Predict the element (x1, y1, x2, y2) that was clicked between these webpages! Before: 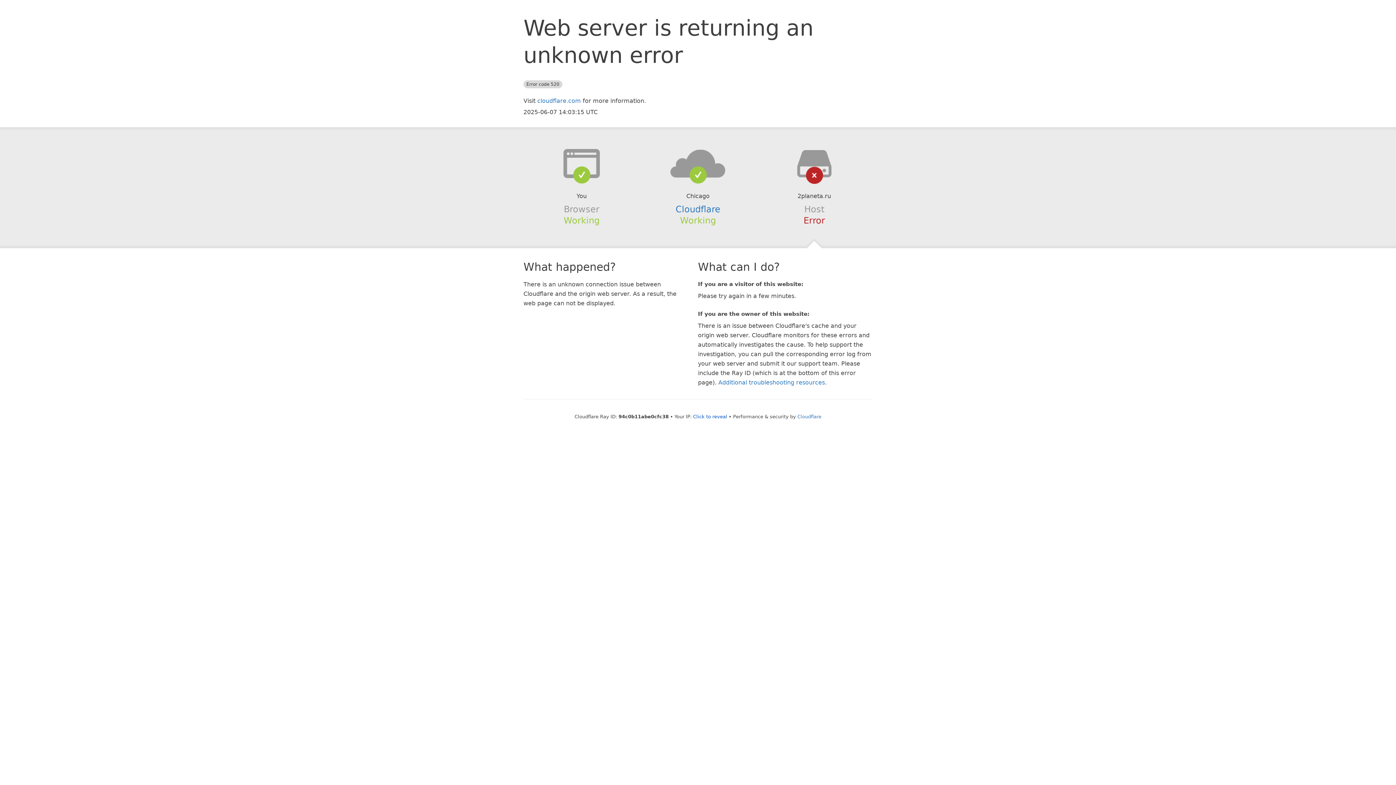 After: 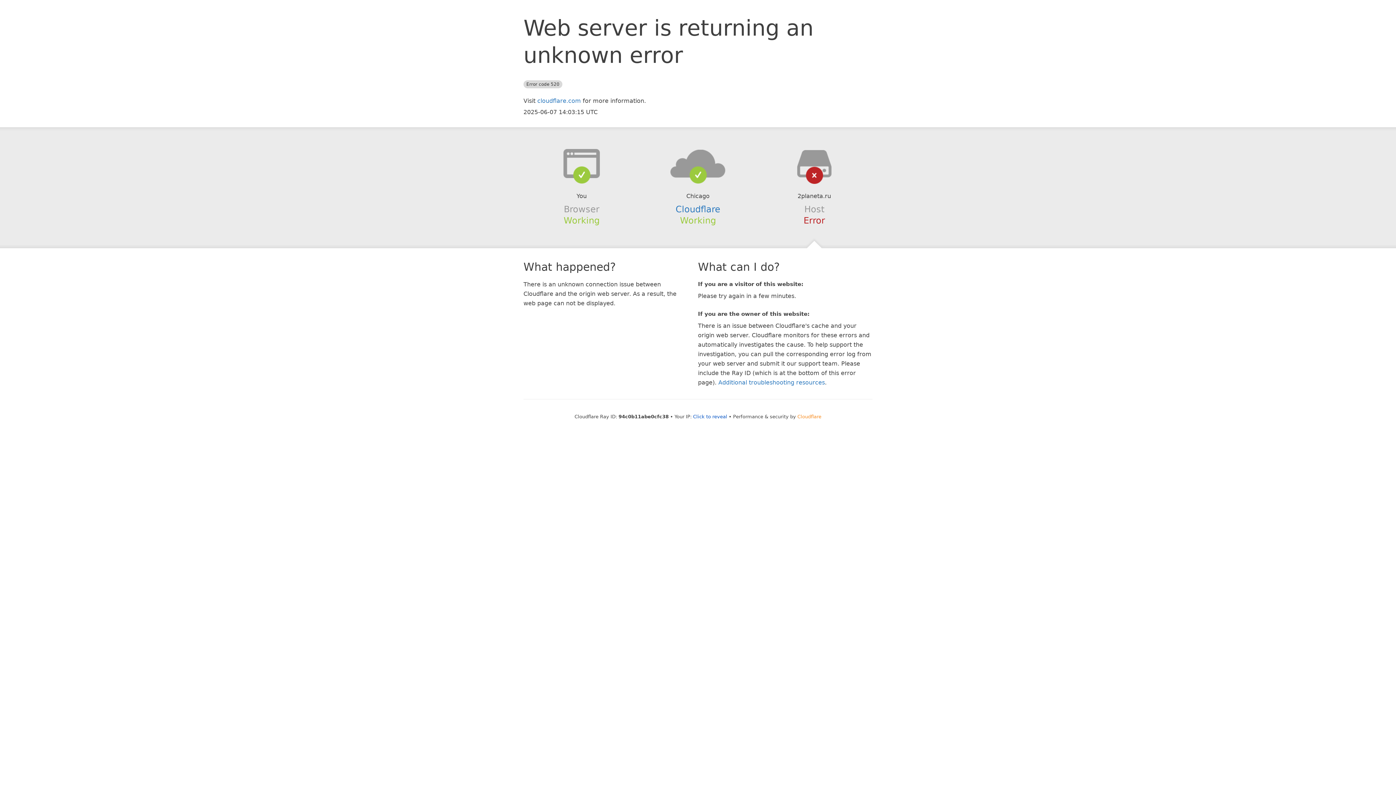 Action: label: Cloudflare bbox: (797, 414, 821, 419)